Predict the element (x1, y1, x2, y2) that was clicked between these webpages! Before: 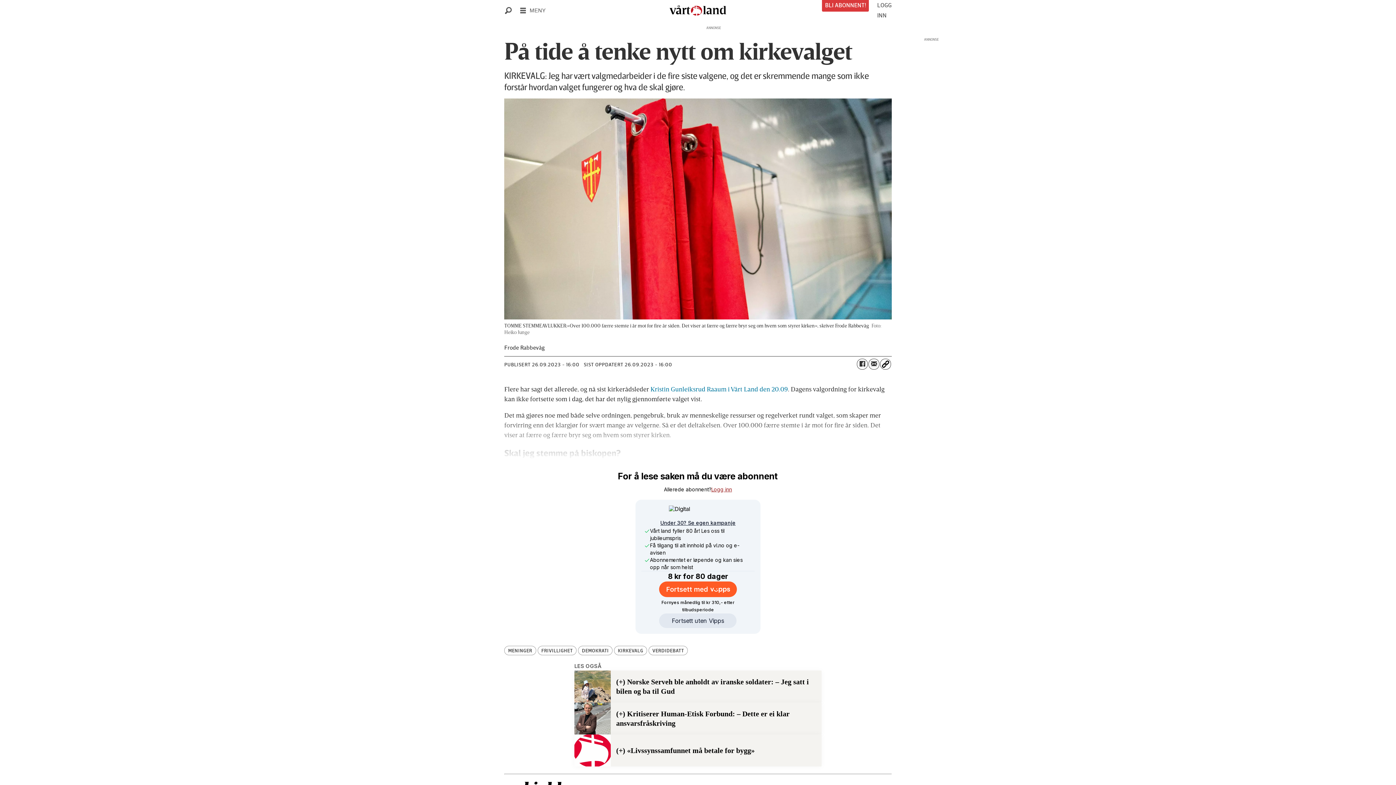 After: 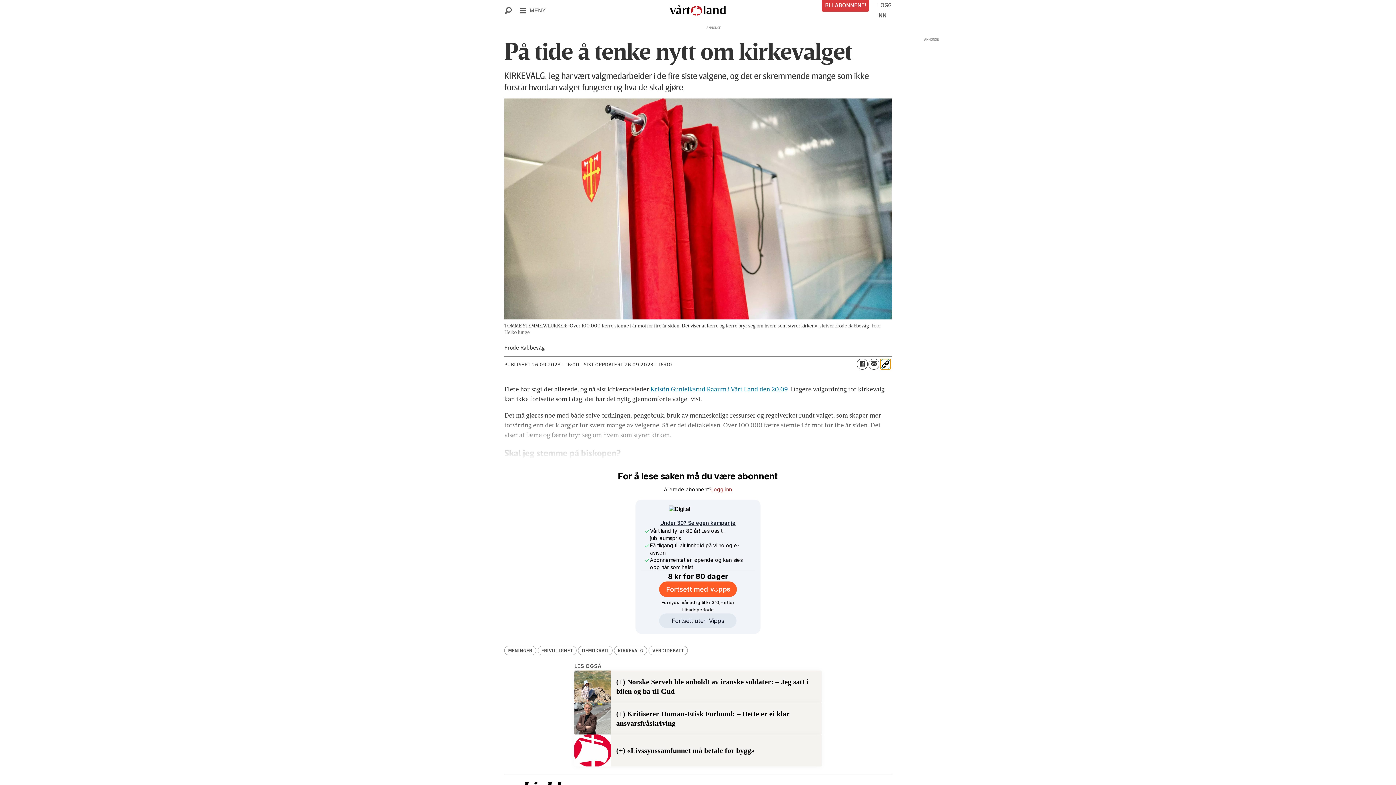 Action: bbox: (880, 358, 891, 369)